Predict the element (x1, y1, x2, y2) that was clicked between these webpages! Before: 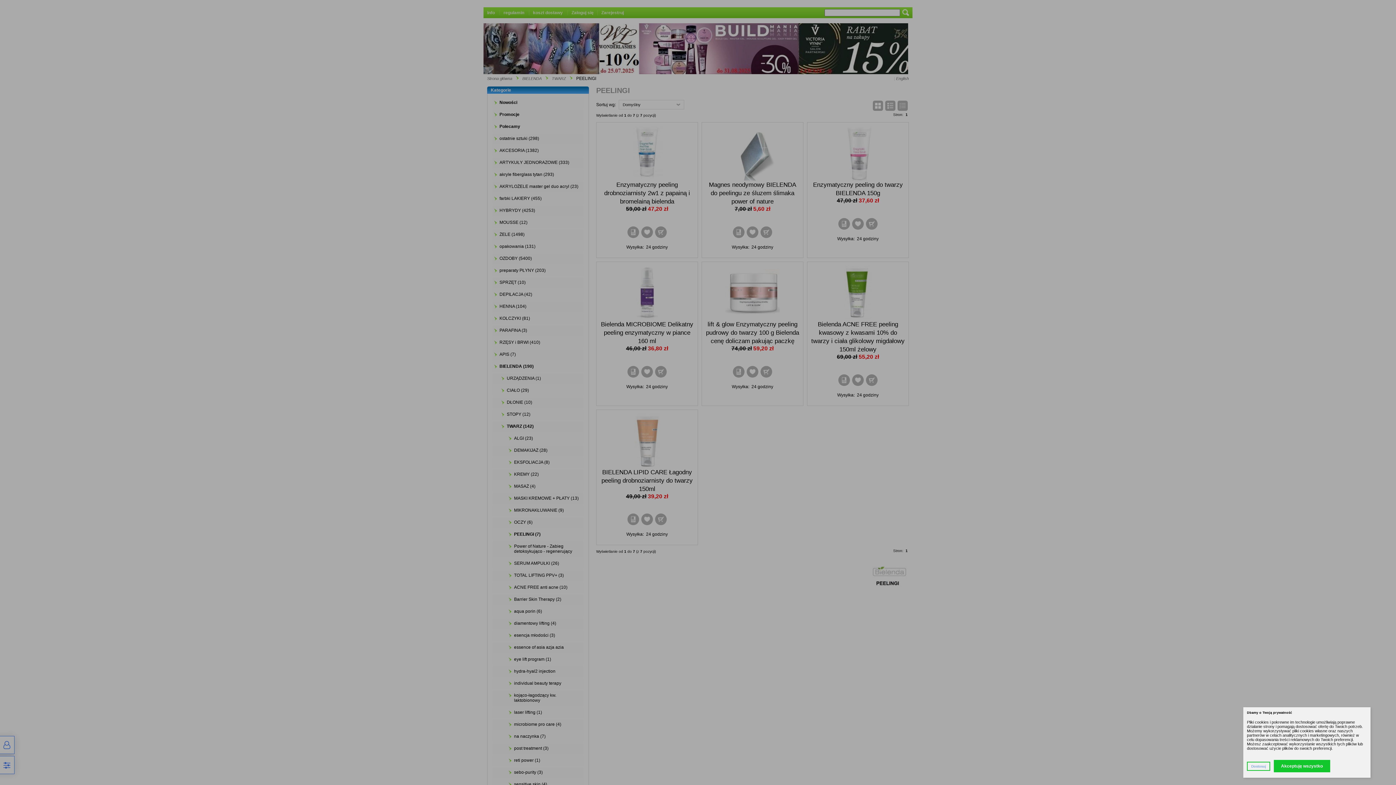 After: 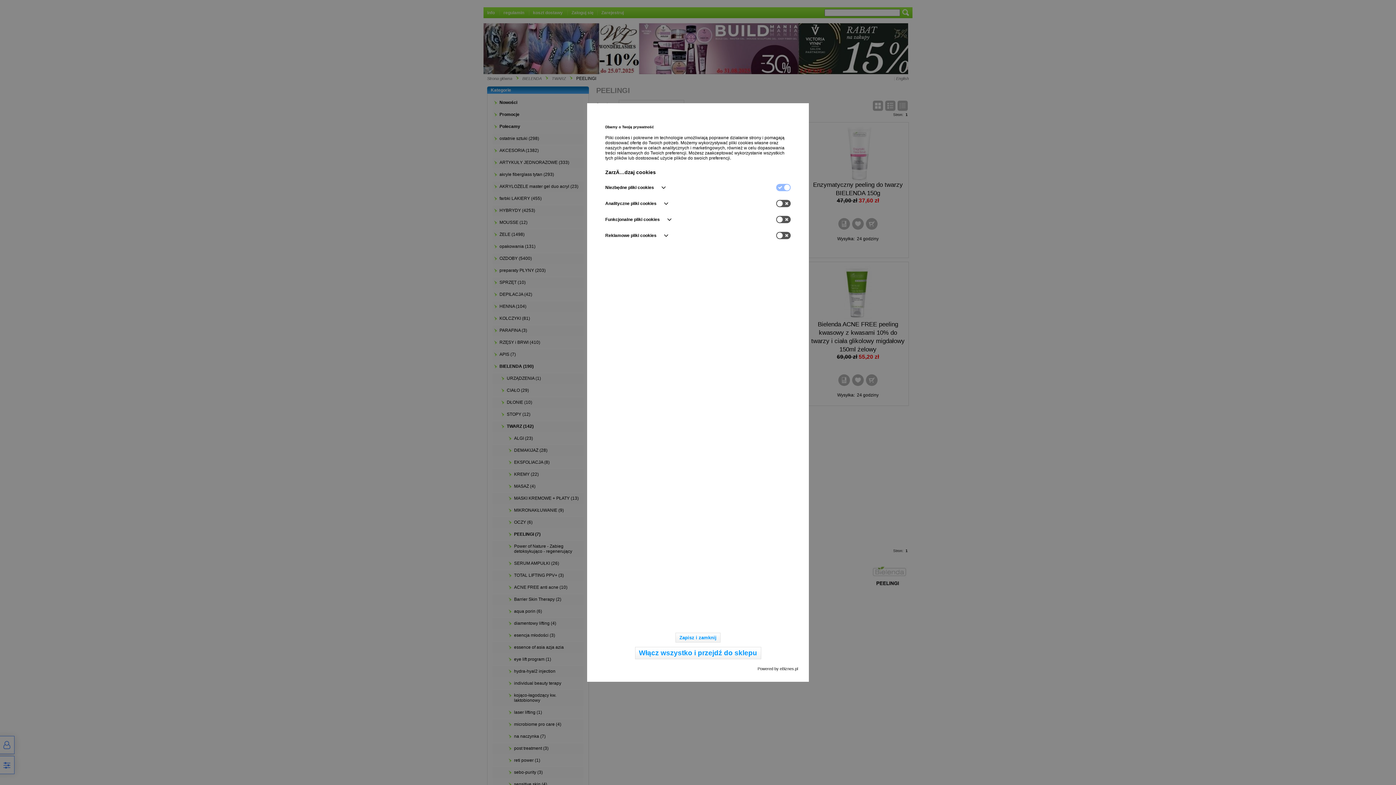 Action: label: Dostosuj bbox: (1247, 762, 1270, 771)